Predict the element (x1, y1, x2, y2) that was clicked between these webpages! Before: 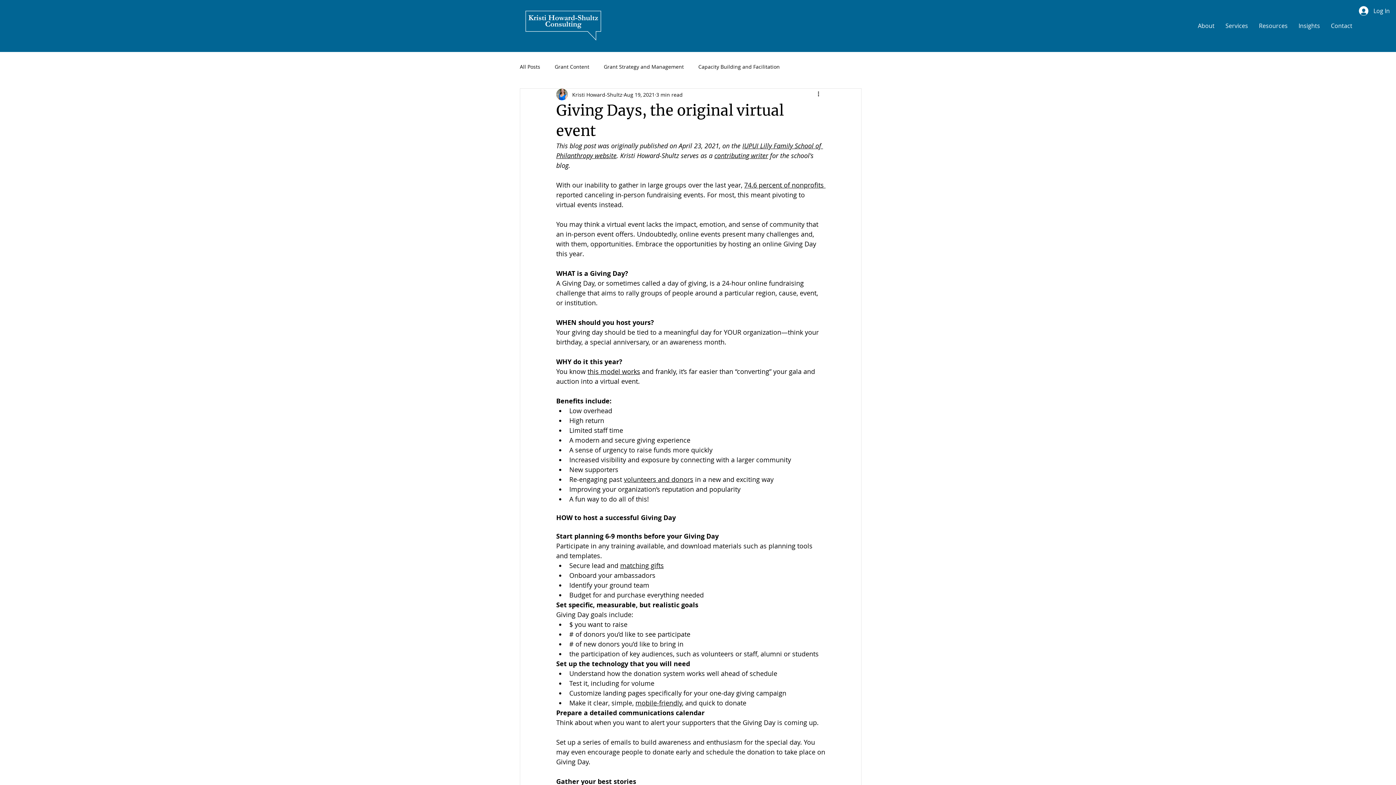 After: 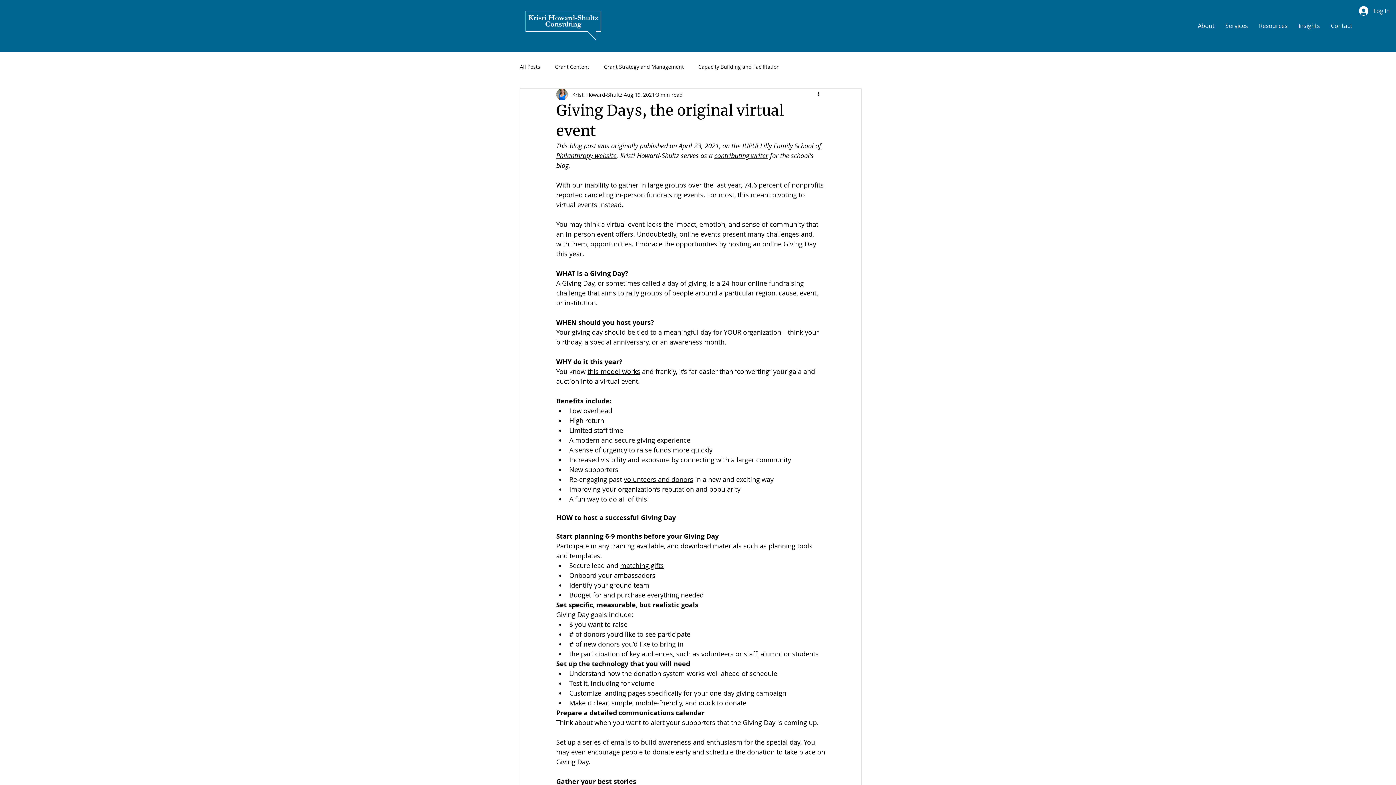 Action: label: matching gifts bbox: (620, 561, 664, 570)